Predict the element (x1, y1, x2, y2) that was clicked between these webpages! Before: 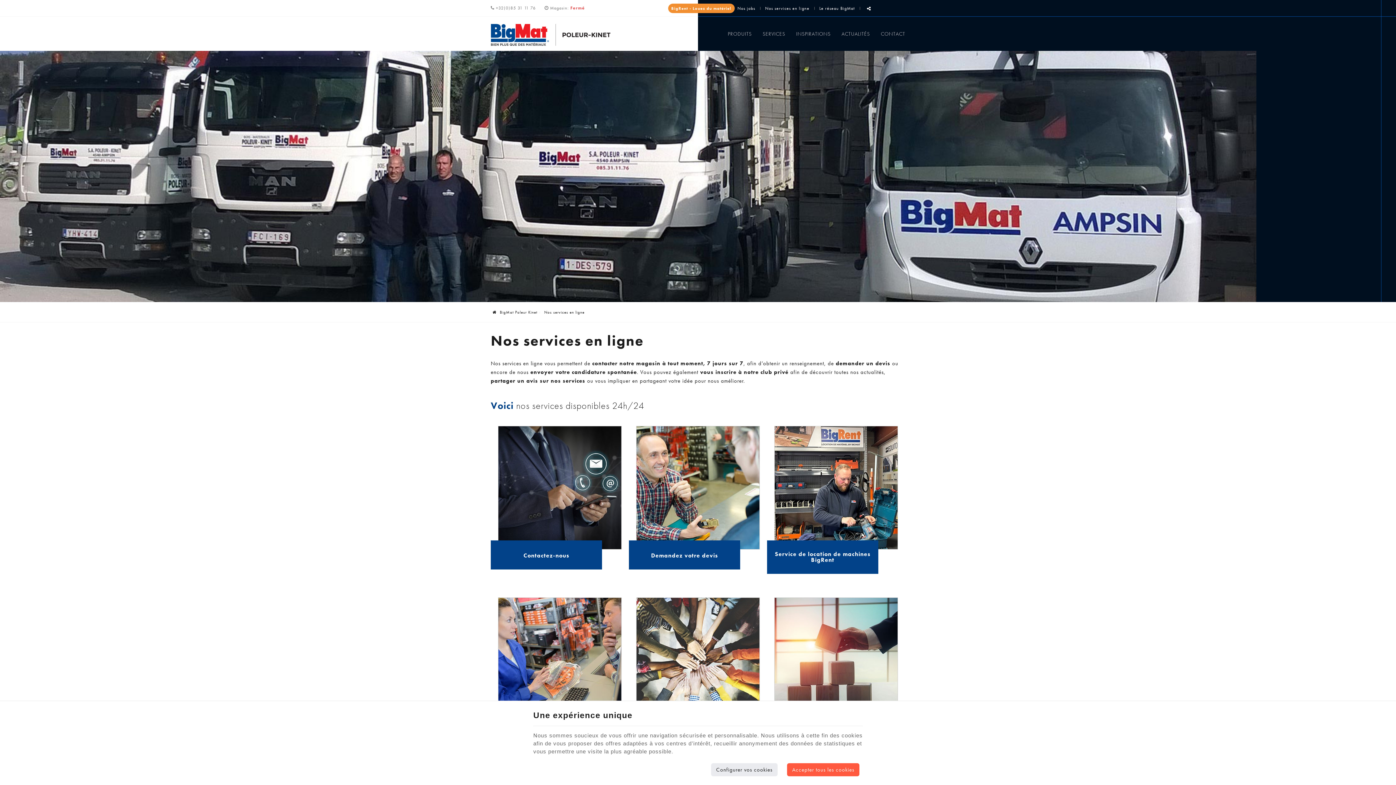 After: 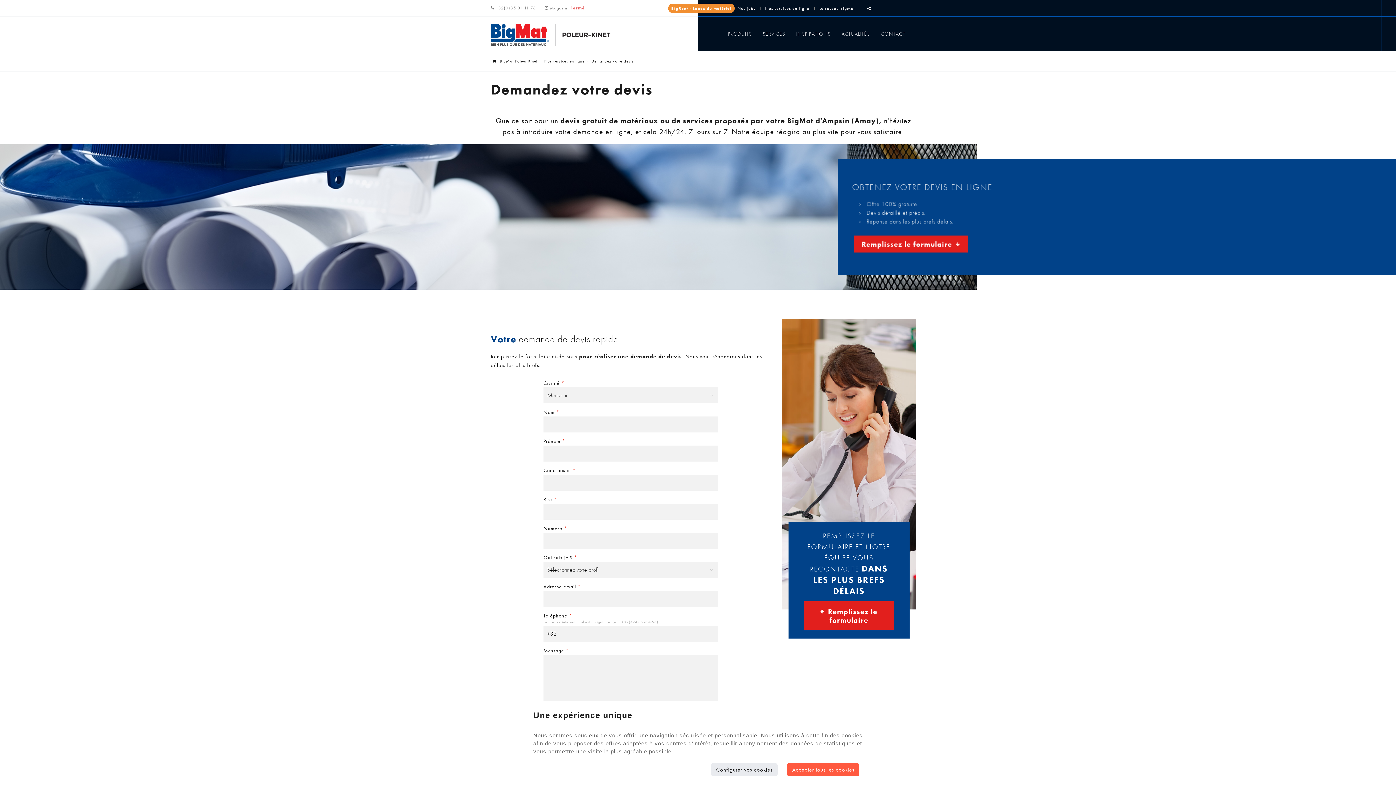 Action: bbox: (636, 483, 759, 490)